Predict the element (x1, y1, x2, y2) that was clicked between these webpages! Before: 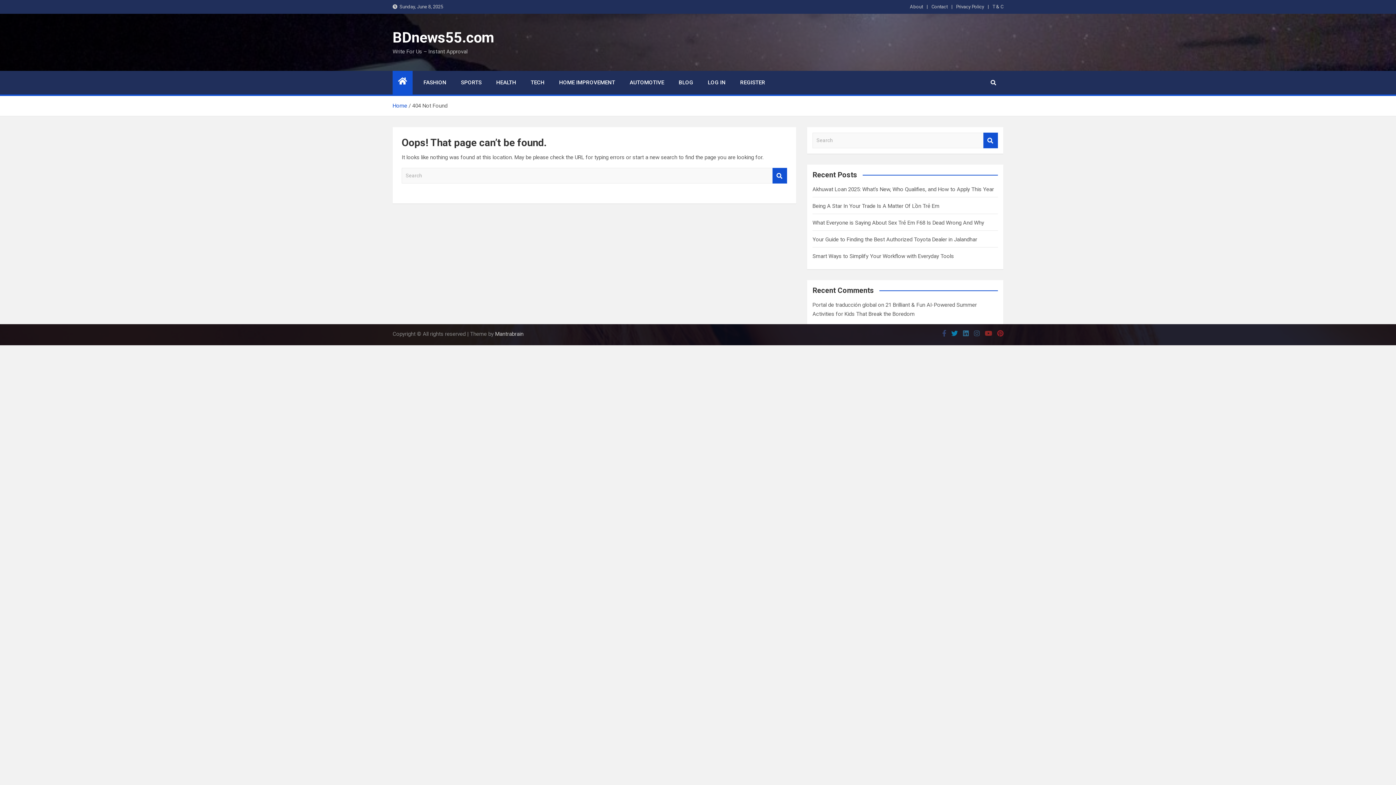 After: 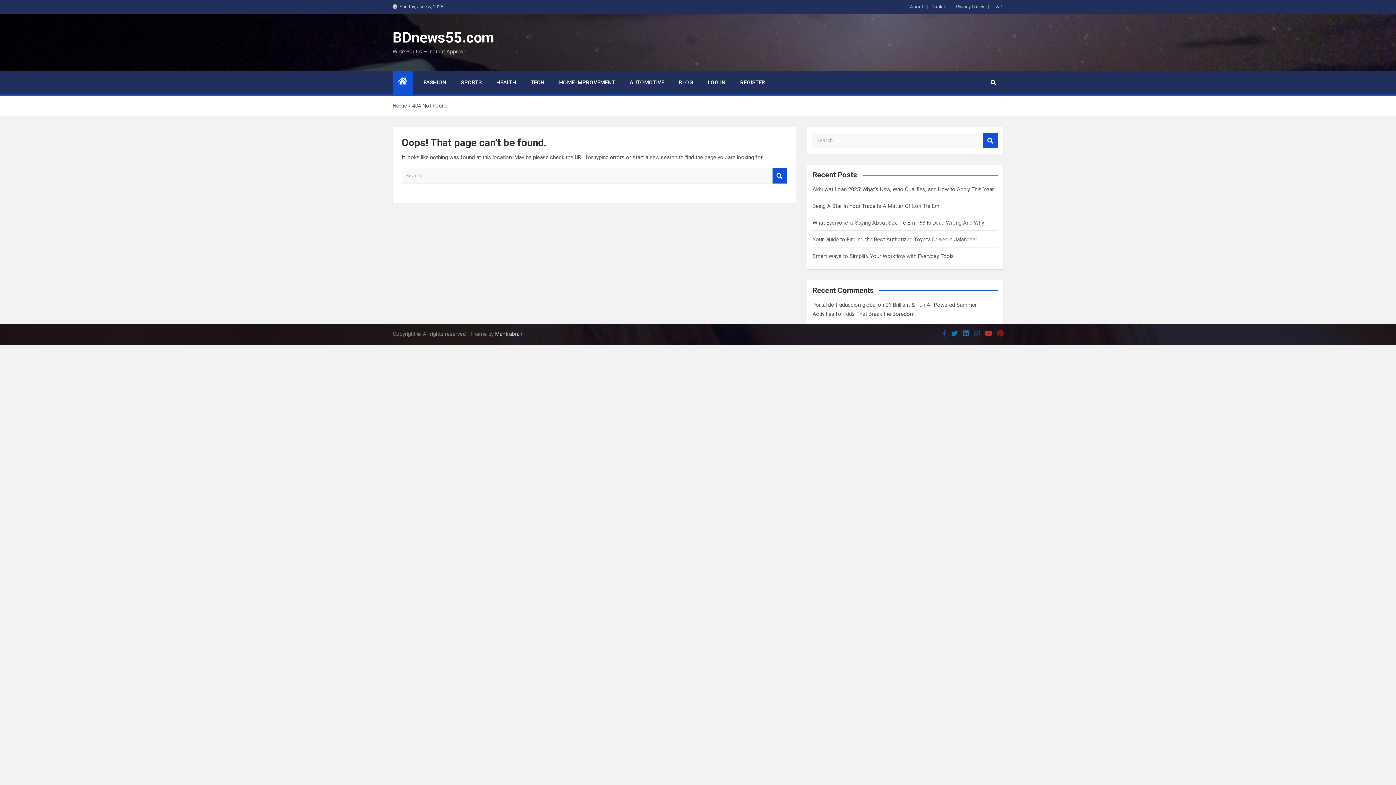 Action: bbox: (985, 329, 992, 337)